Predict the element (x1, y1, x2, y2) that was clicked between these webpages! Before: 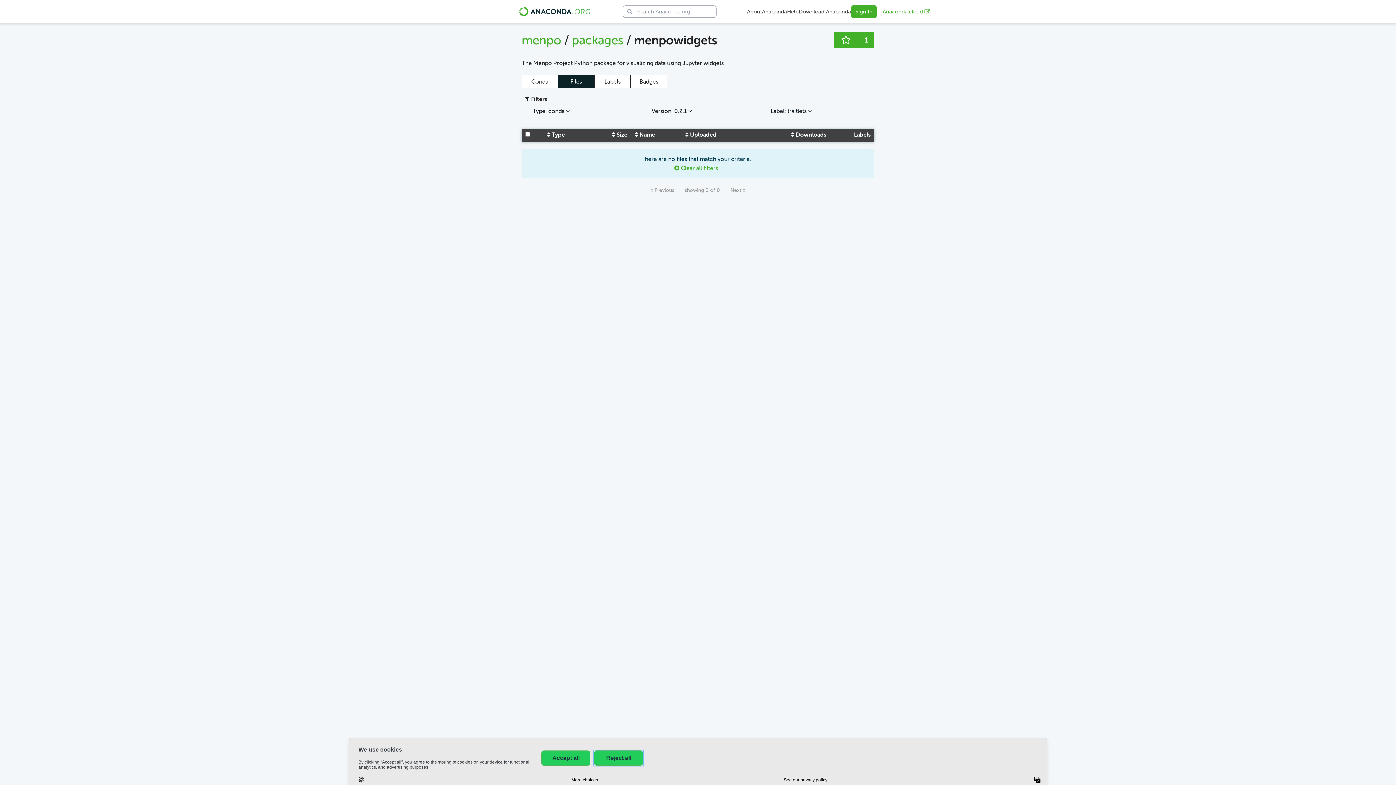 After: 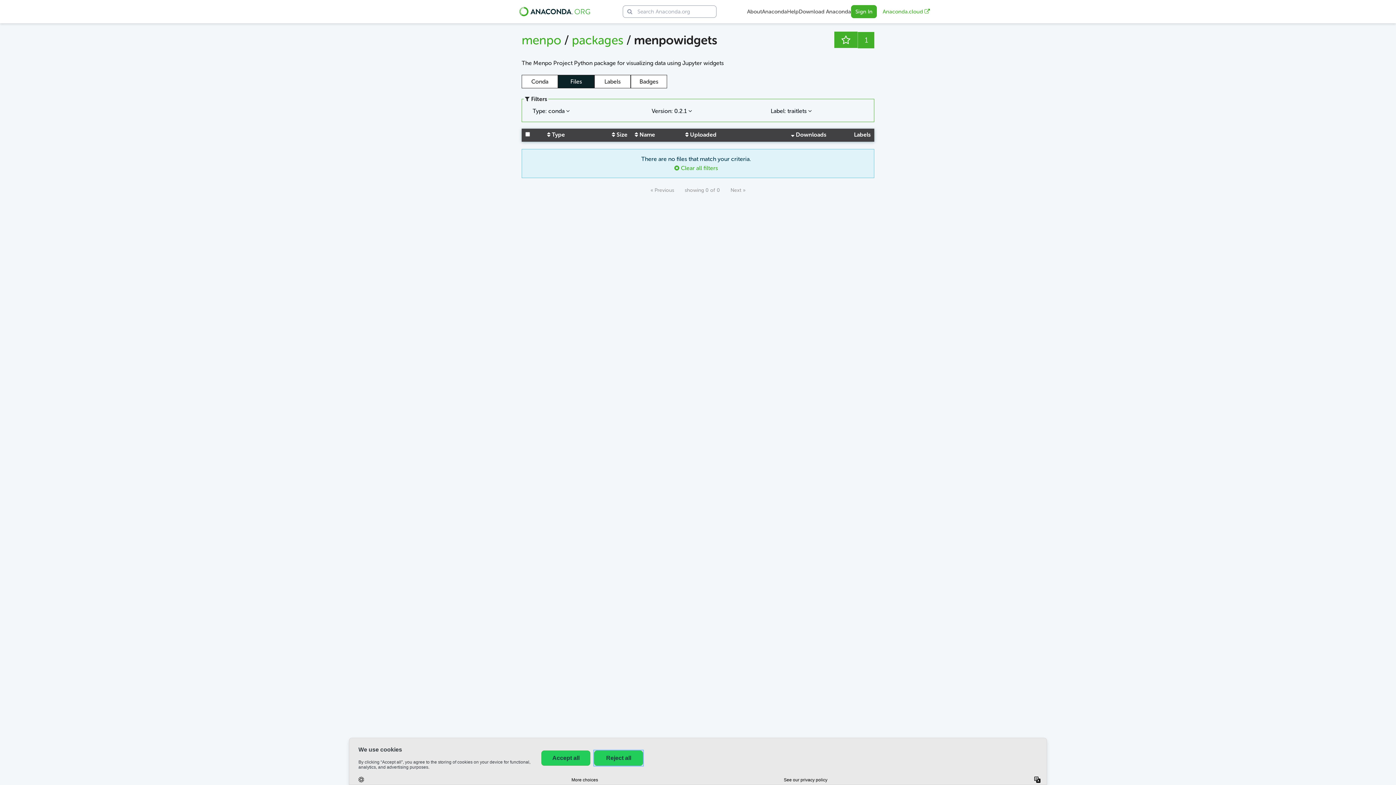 Action: label:  Downloads bbox: (791, 131, 826, 138)